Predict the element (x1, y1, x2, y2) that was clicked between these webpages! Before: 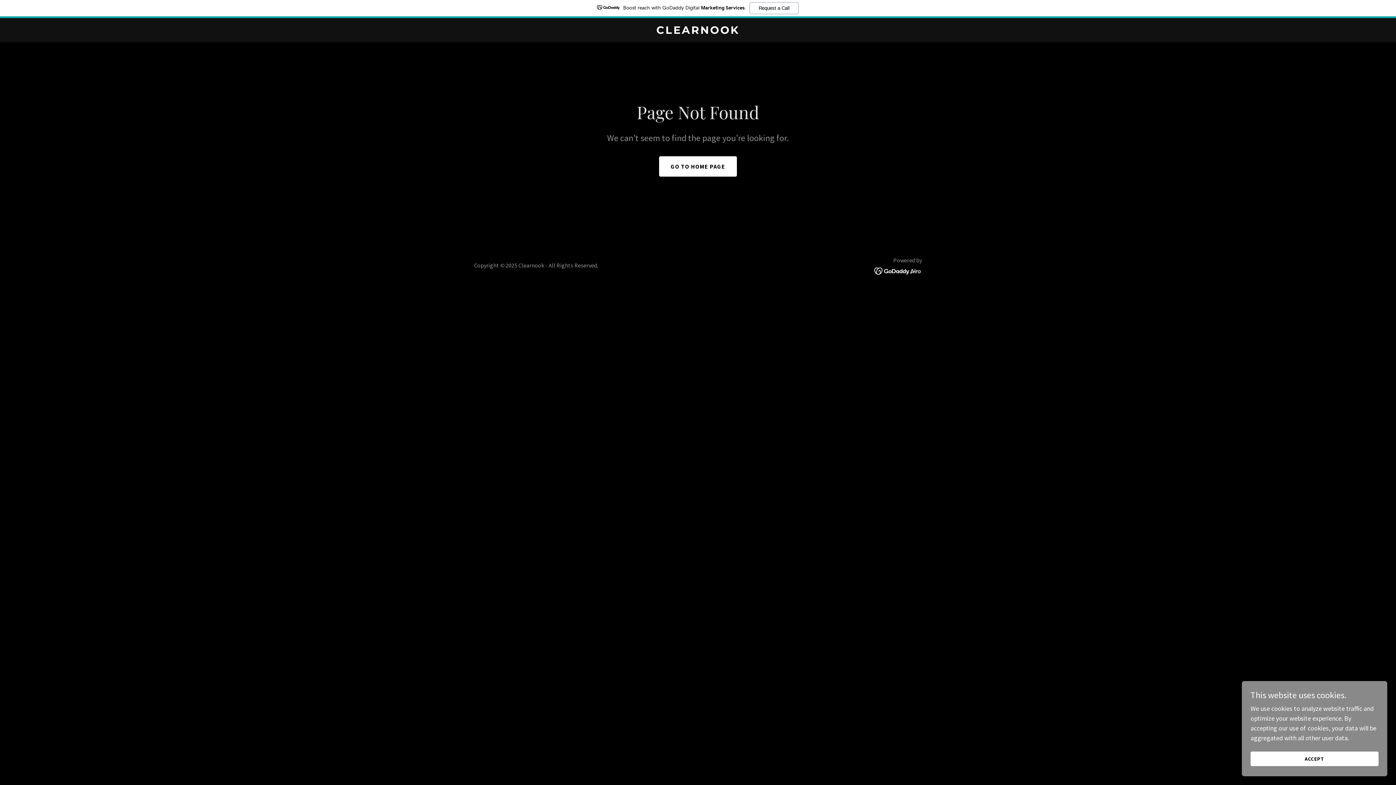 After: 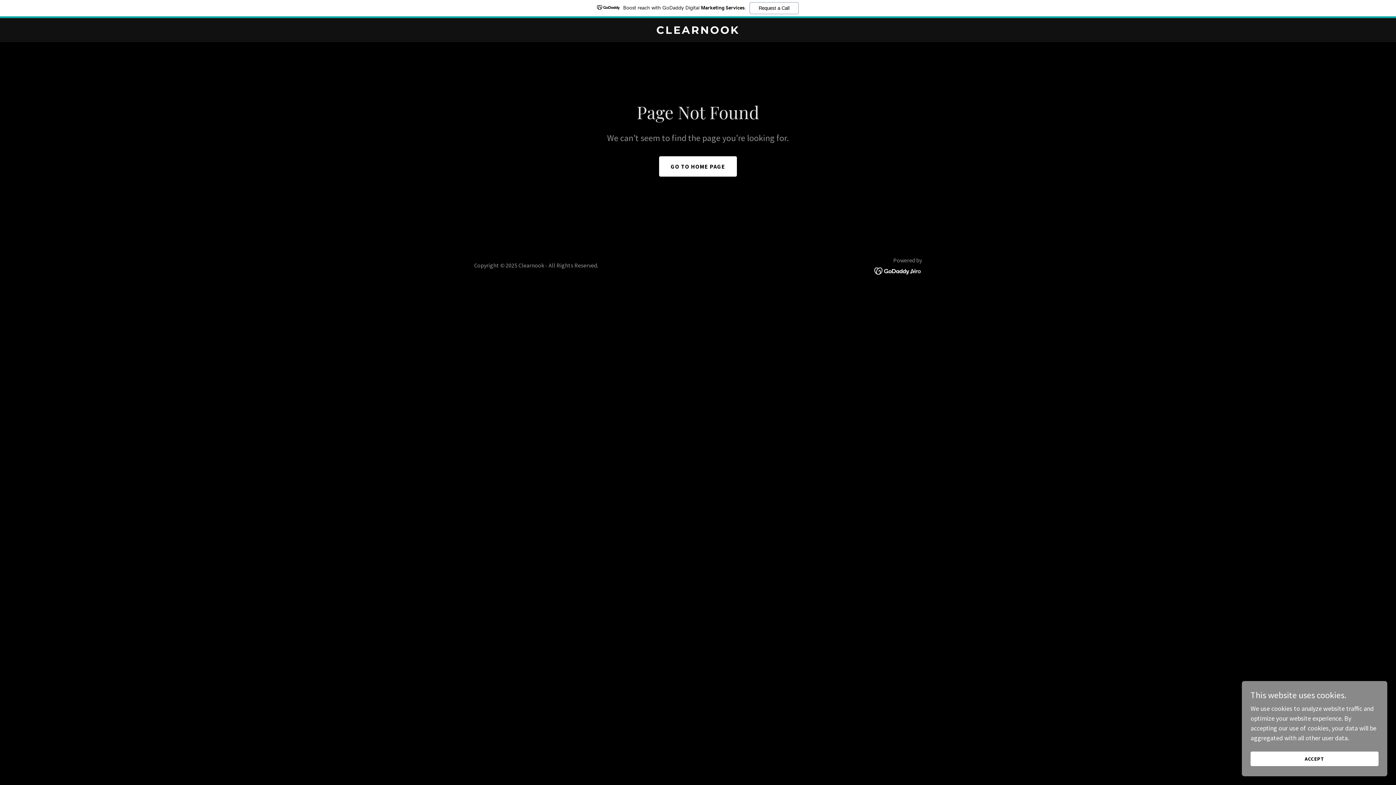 Action: bbox: (874, 266, 922, 274)